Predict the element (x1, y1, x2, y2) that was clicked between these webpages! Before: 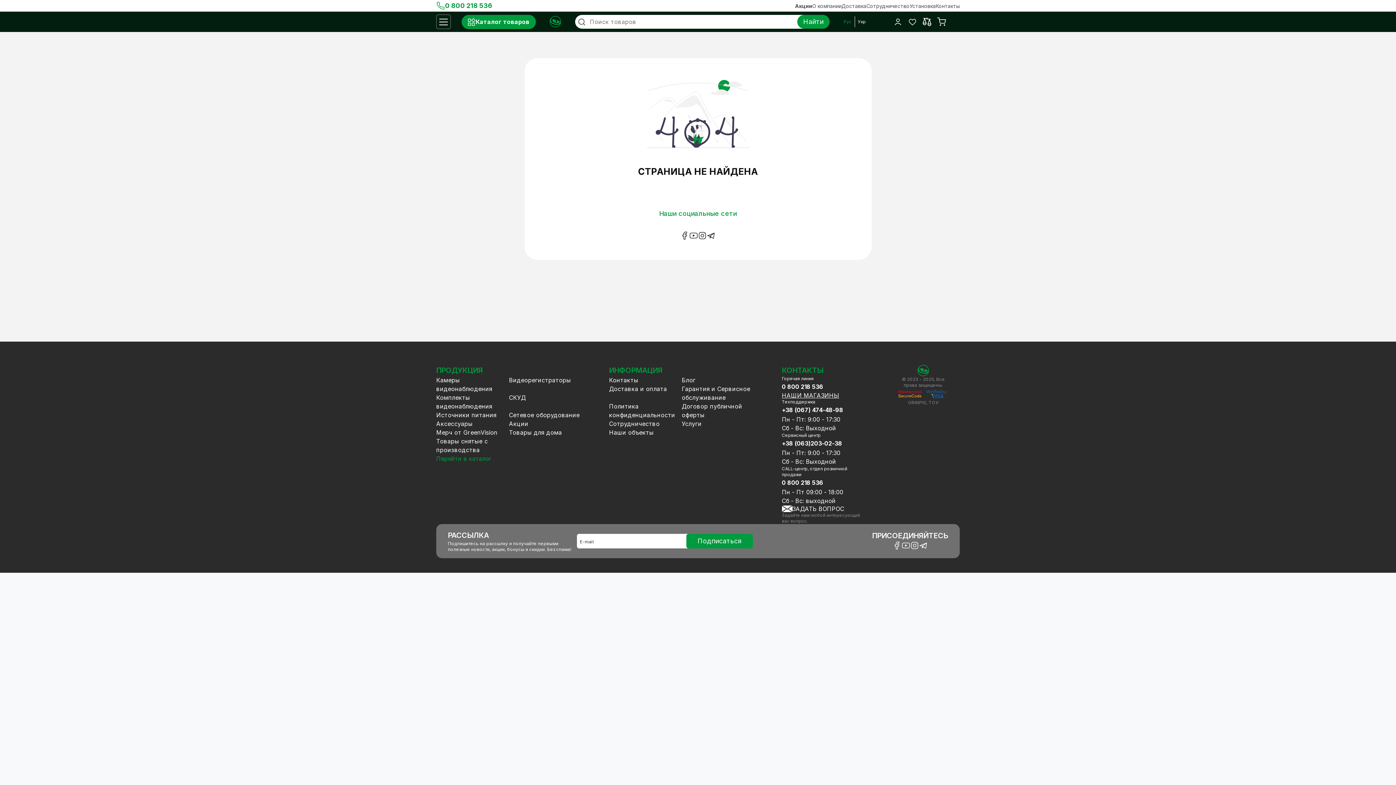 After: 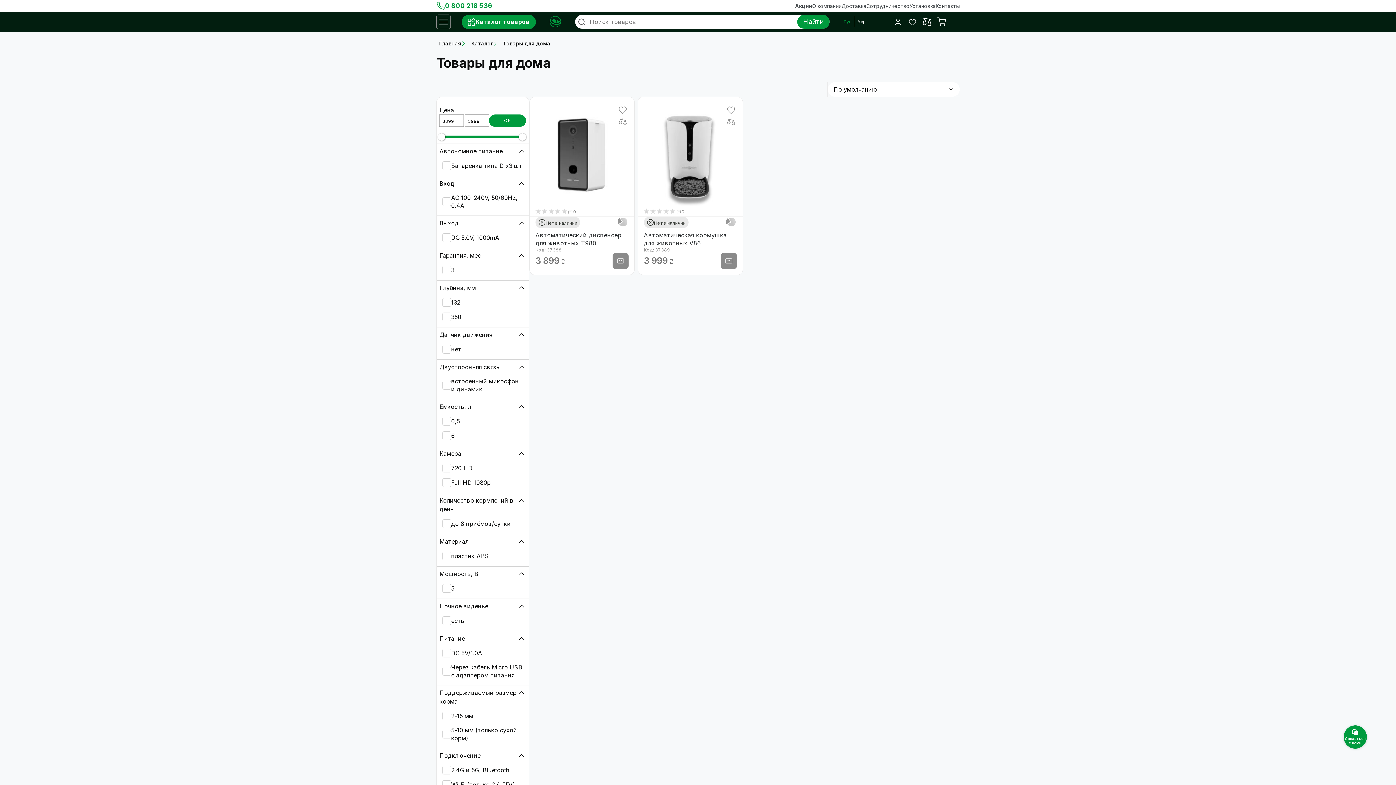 Action: bbox: (509, 429, 562, 436) label: Товары для дома